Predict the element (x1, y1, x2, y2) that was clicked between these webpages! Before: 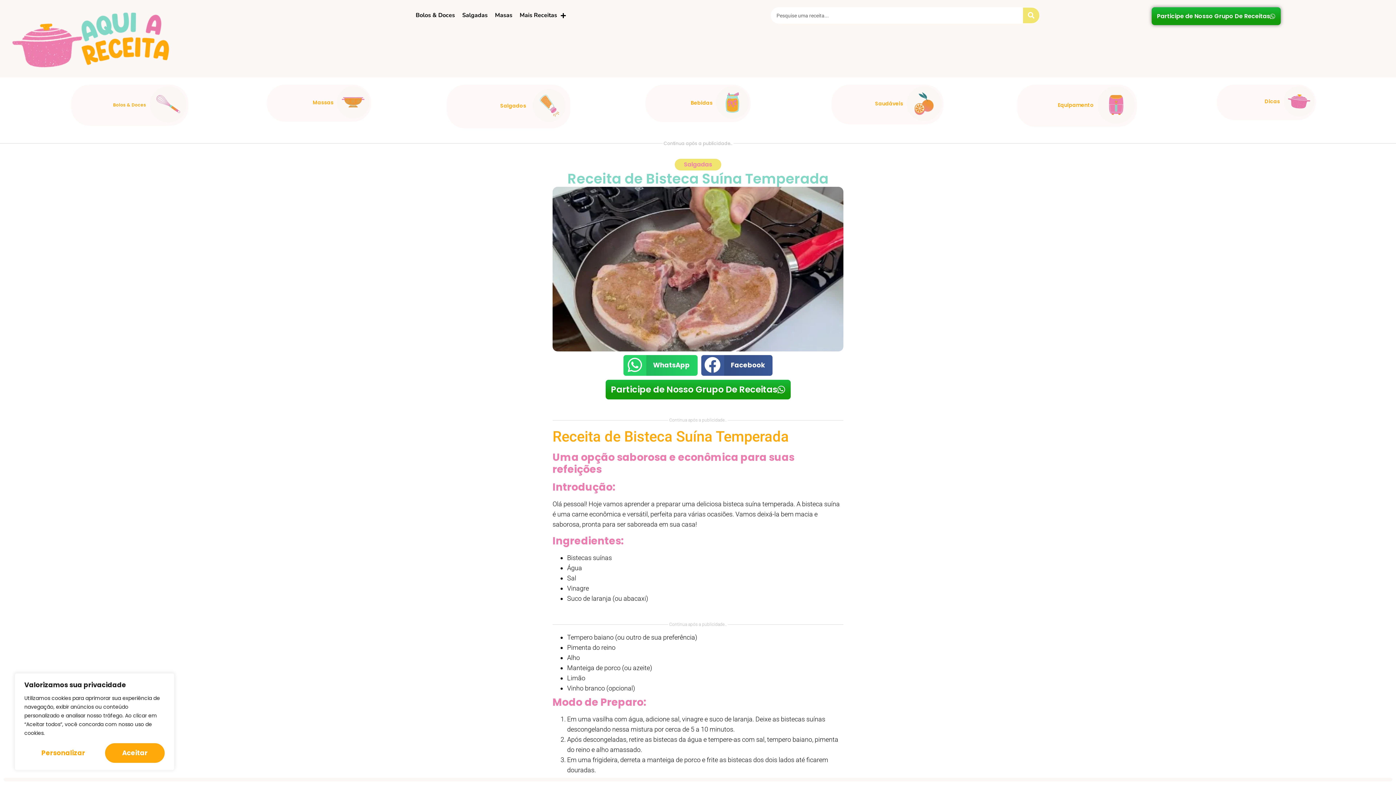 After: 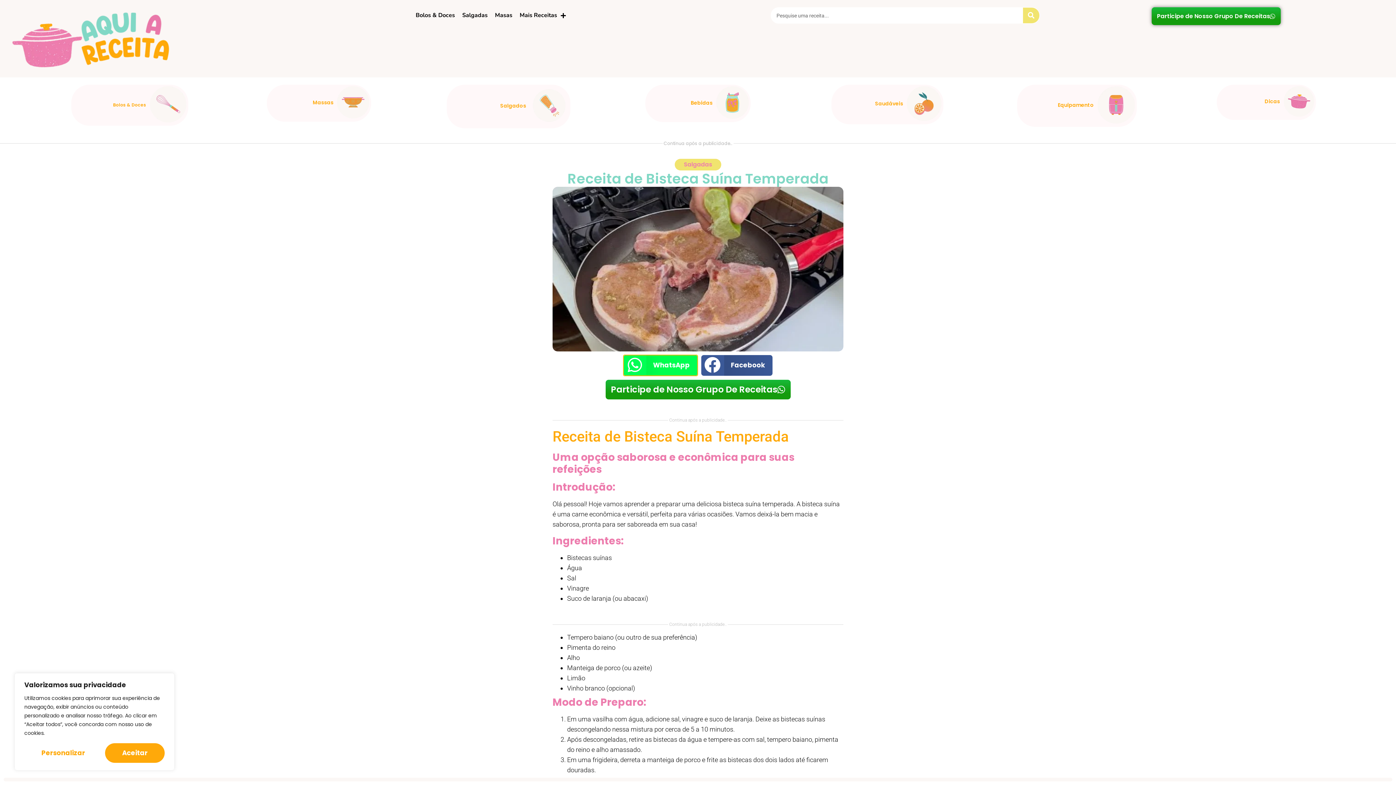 Action: bbox: (623, 355, 697, 376) label: Share on whatsapp